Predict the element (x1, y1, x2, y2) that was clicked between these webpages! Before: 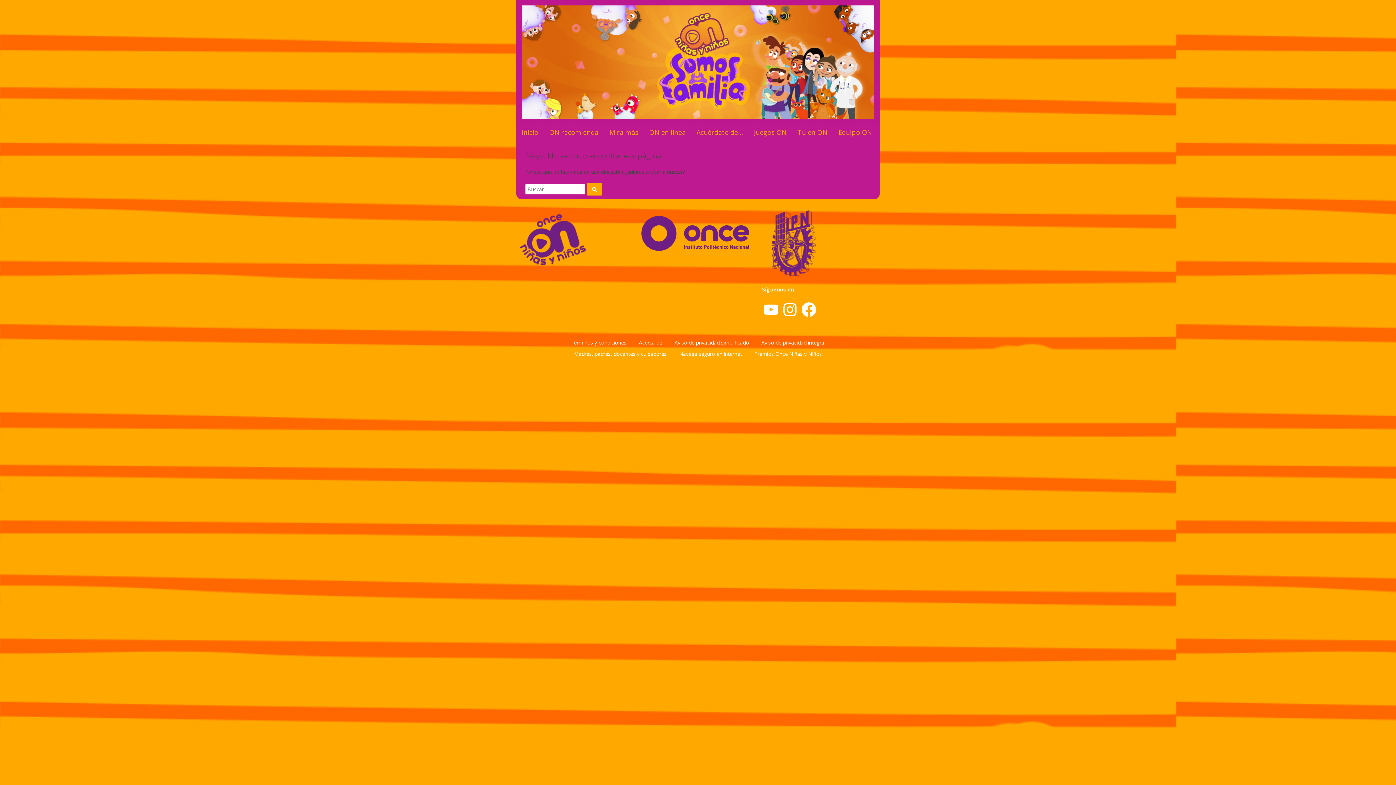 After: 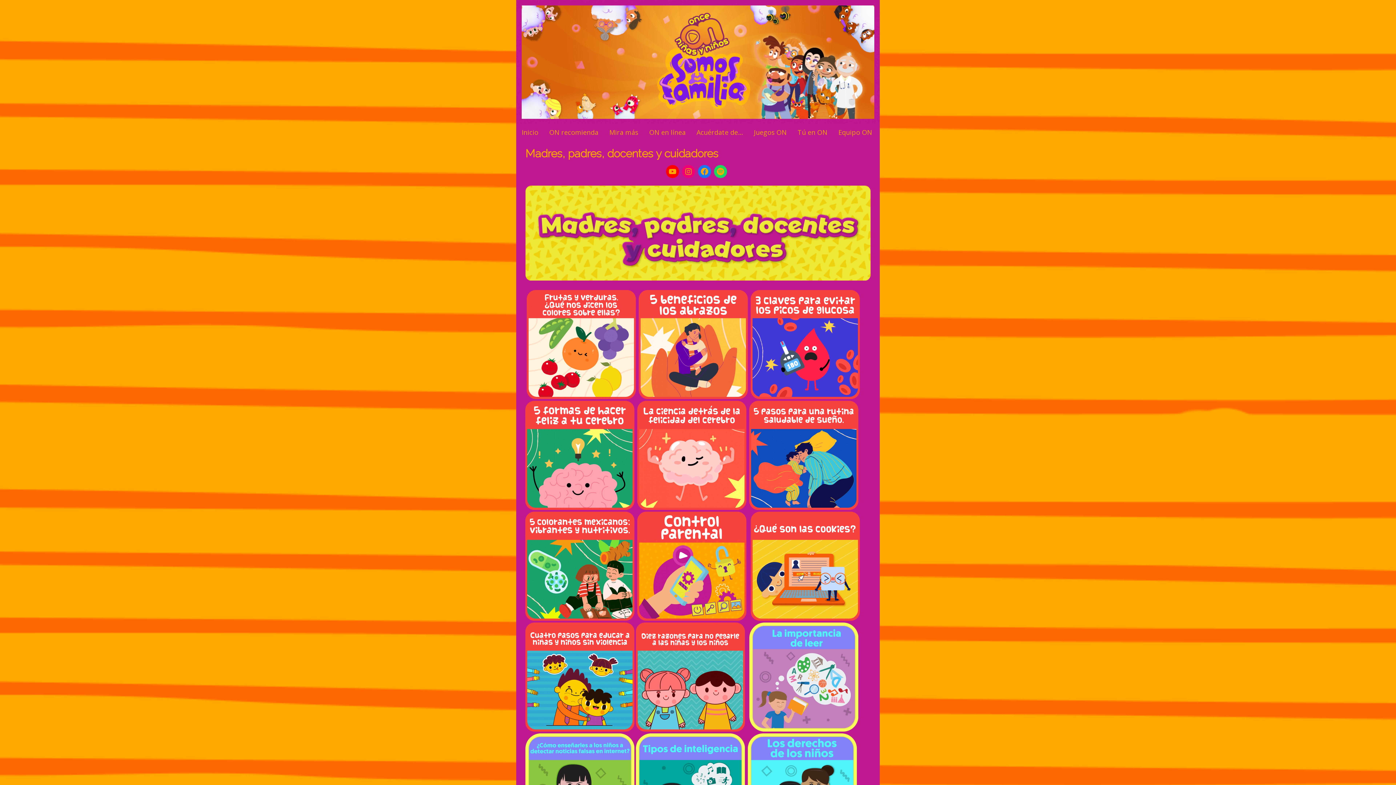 Action: bbox: (574, 350, 666, 357) label: Madres, padres, docentes y cuidadores